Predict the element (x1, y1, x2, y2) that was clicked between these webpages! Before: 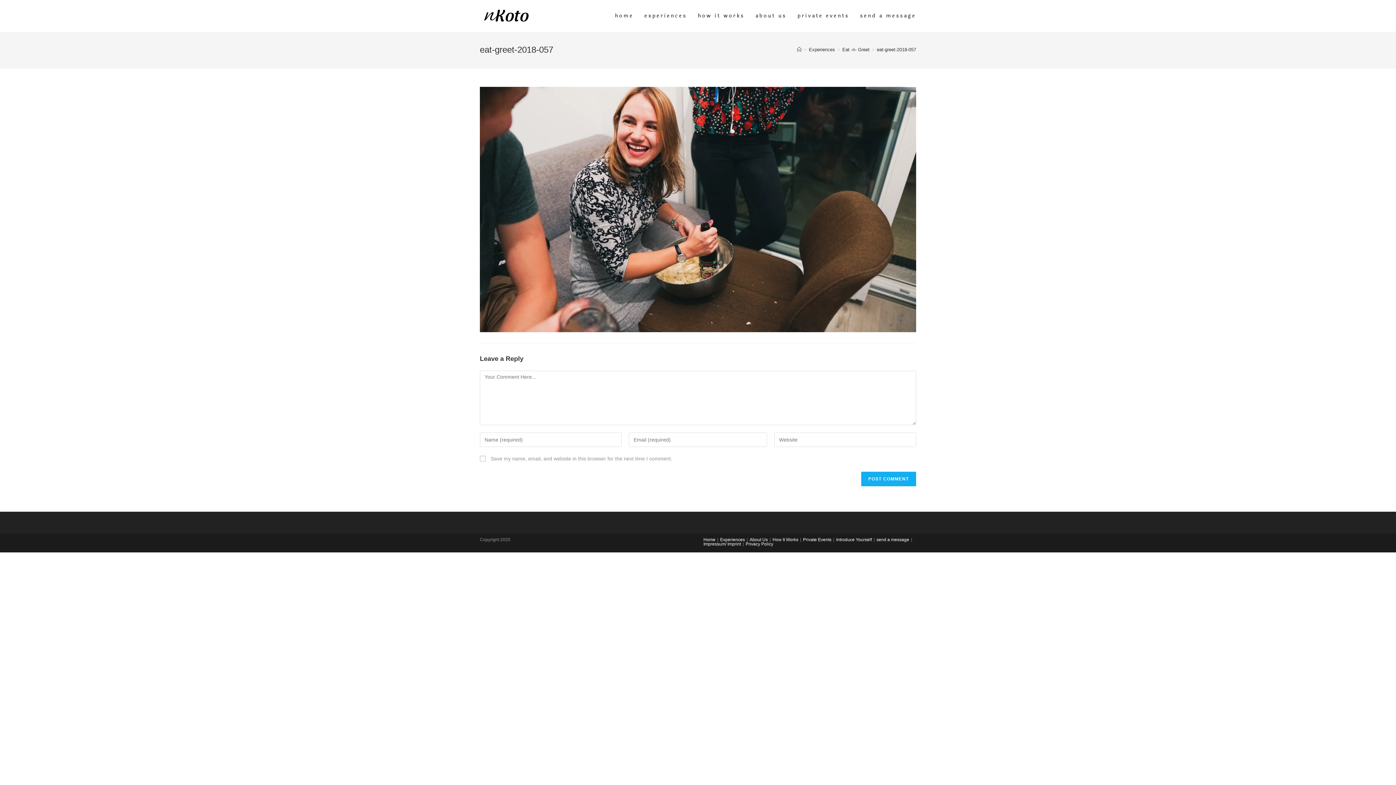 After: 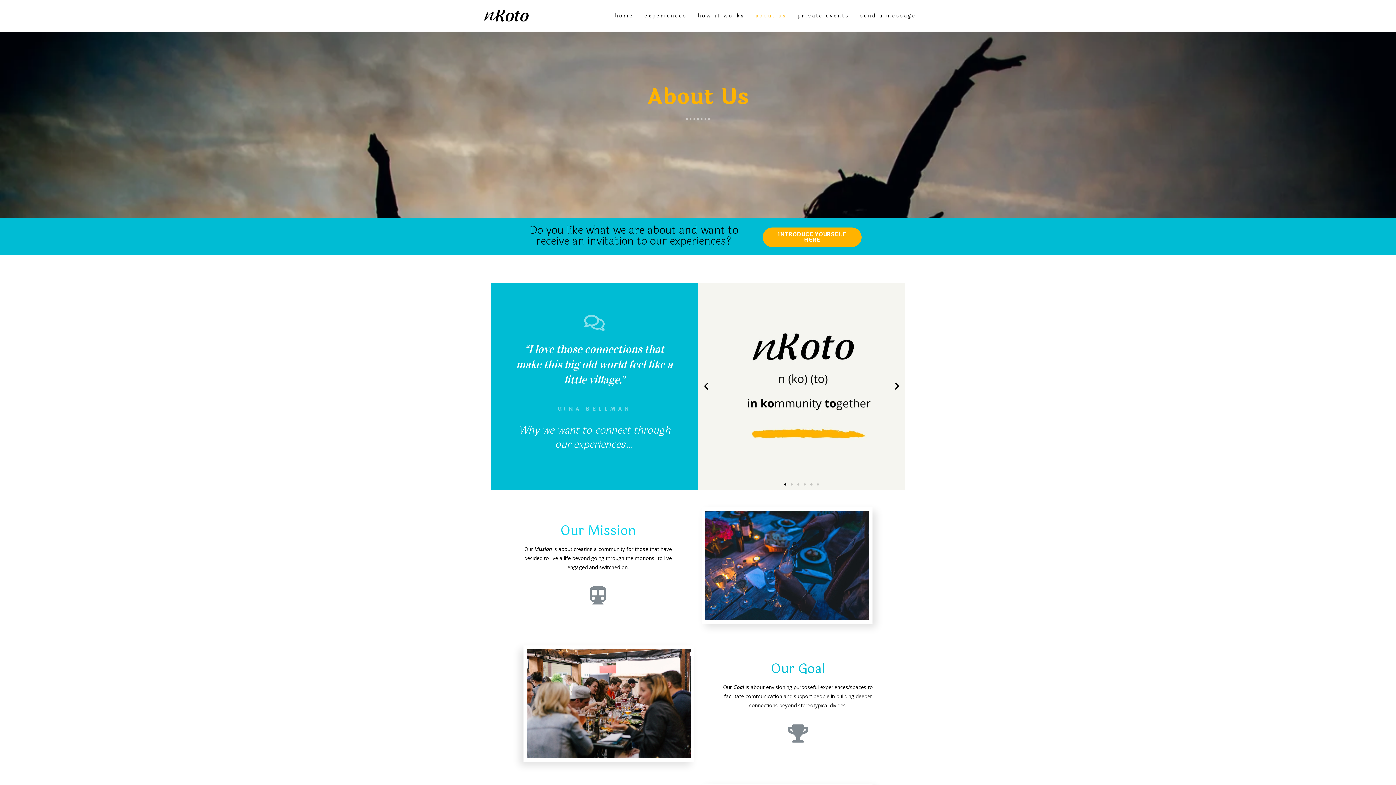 Action: bbox: (749, 537, 768, 542) label: About Us